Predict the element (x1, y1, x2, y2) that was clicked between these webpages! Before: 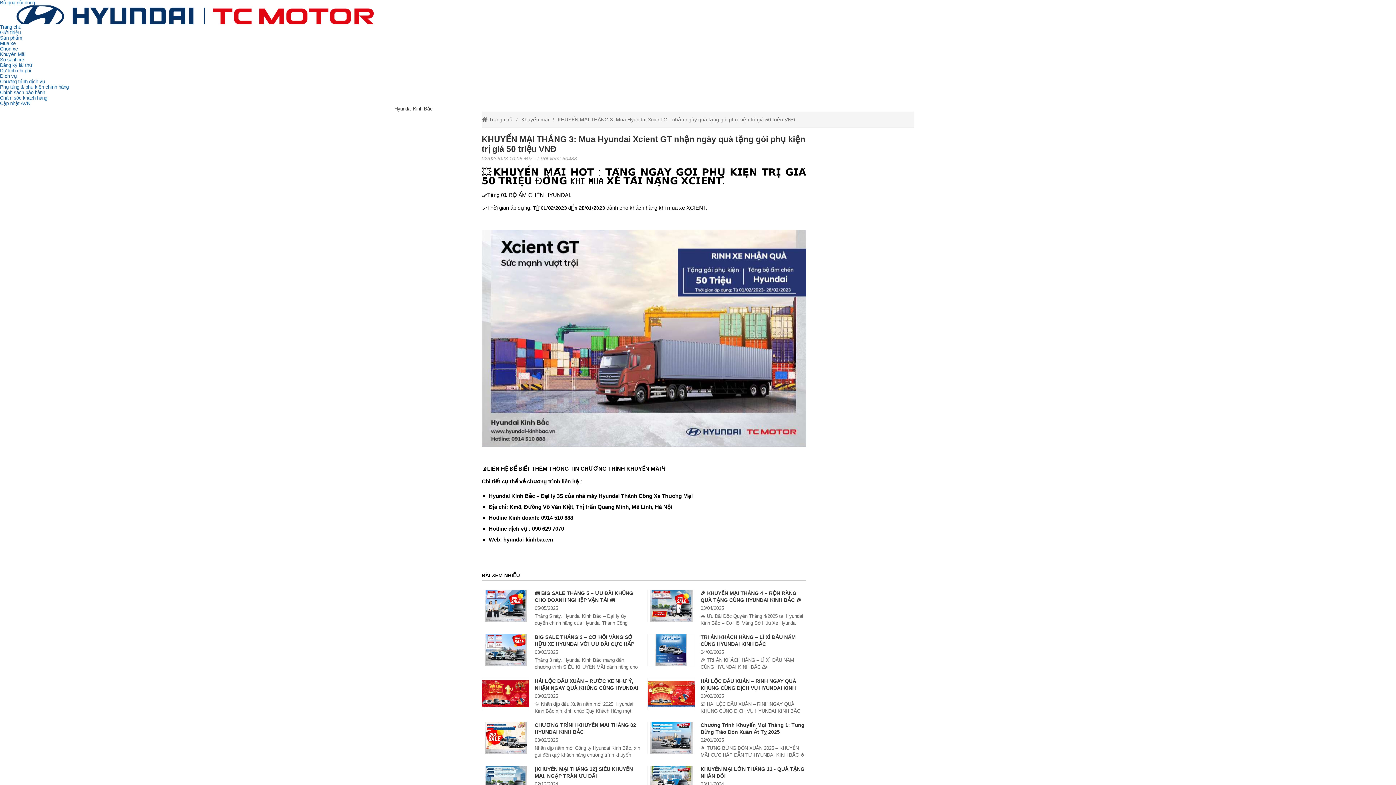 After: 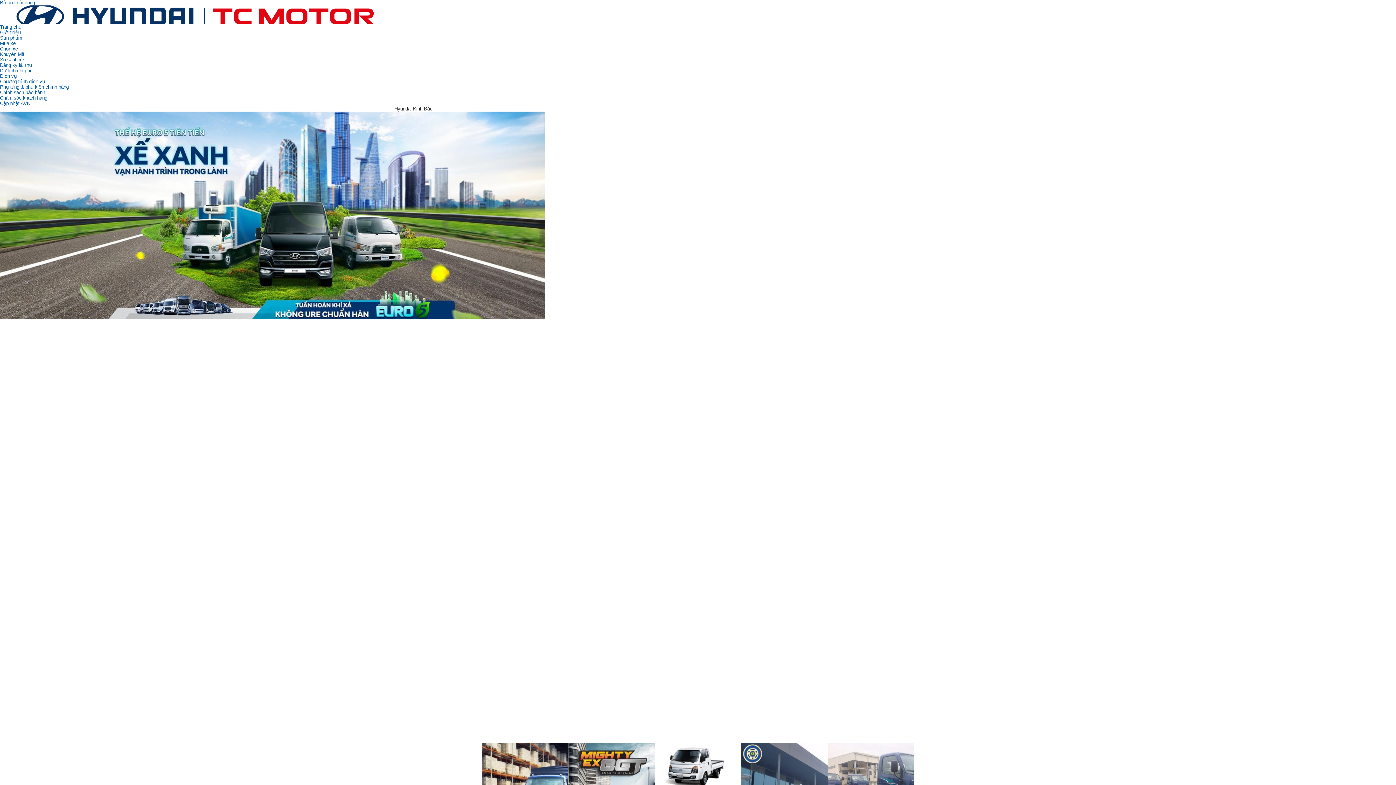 Action: bbox: (481, 116, 512, 122) label: Home